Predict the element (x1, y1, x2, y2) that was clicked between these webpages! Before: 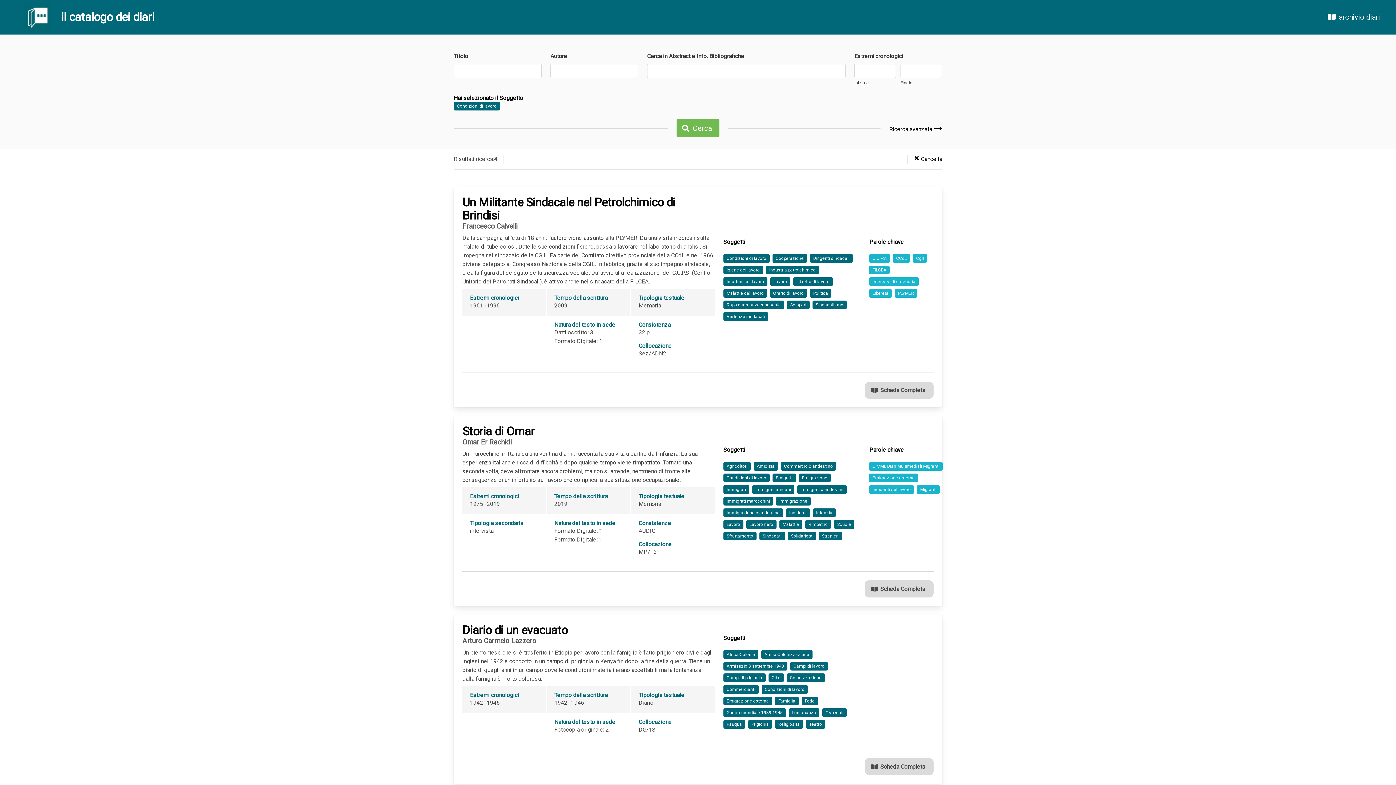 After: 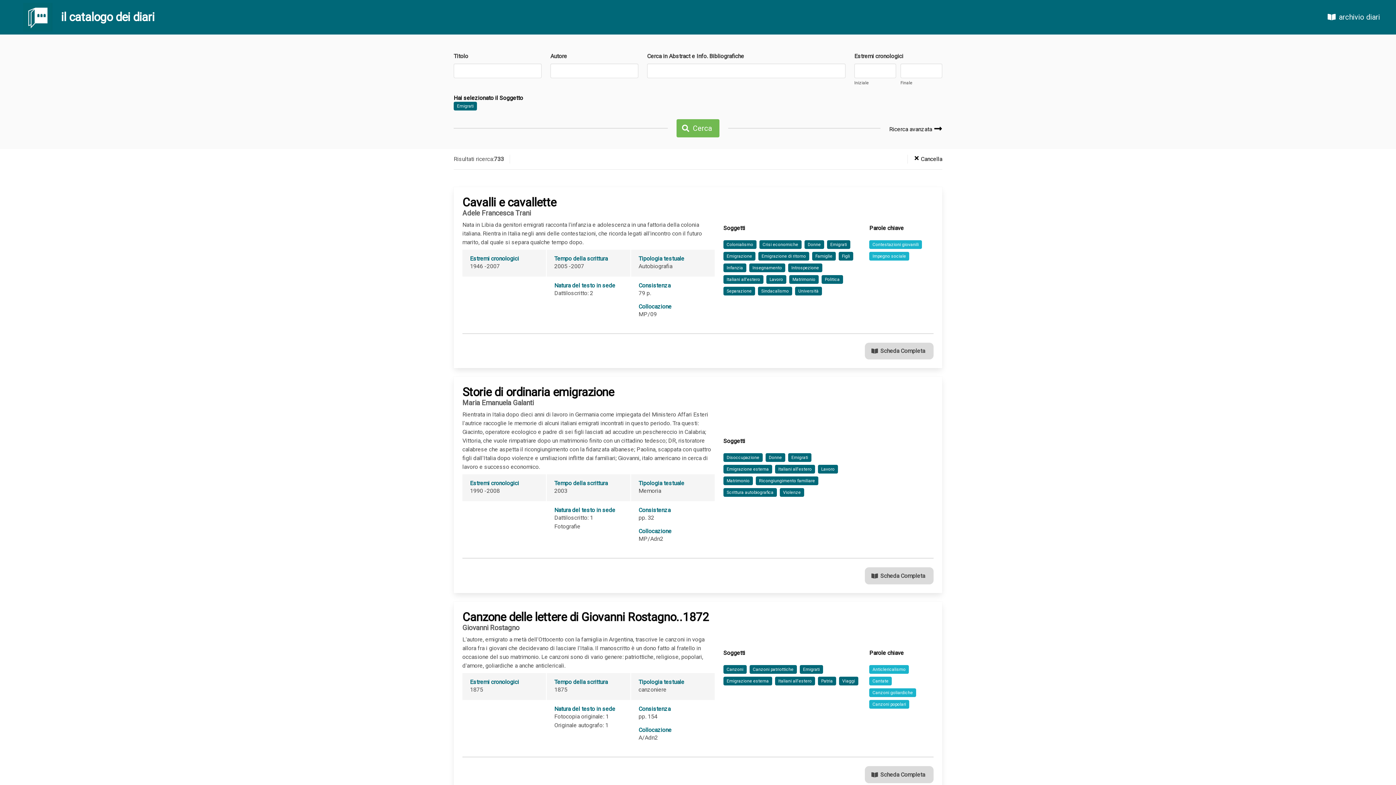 Action: label: Emigrati bbox: (772, 473, 795, 482)